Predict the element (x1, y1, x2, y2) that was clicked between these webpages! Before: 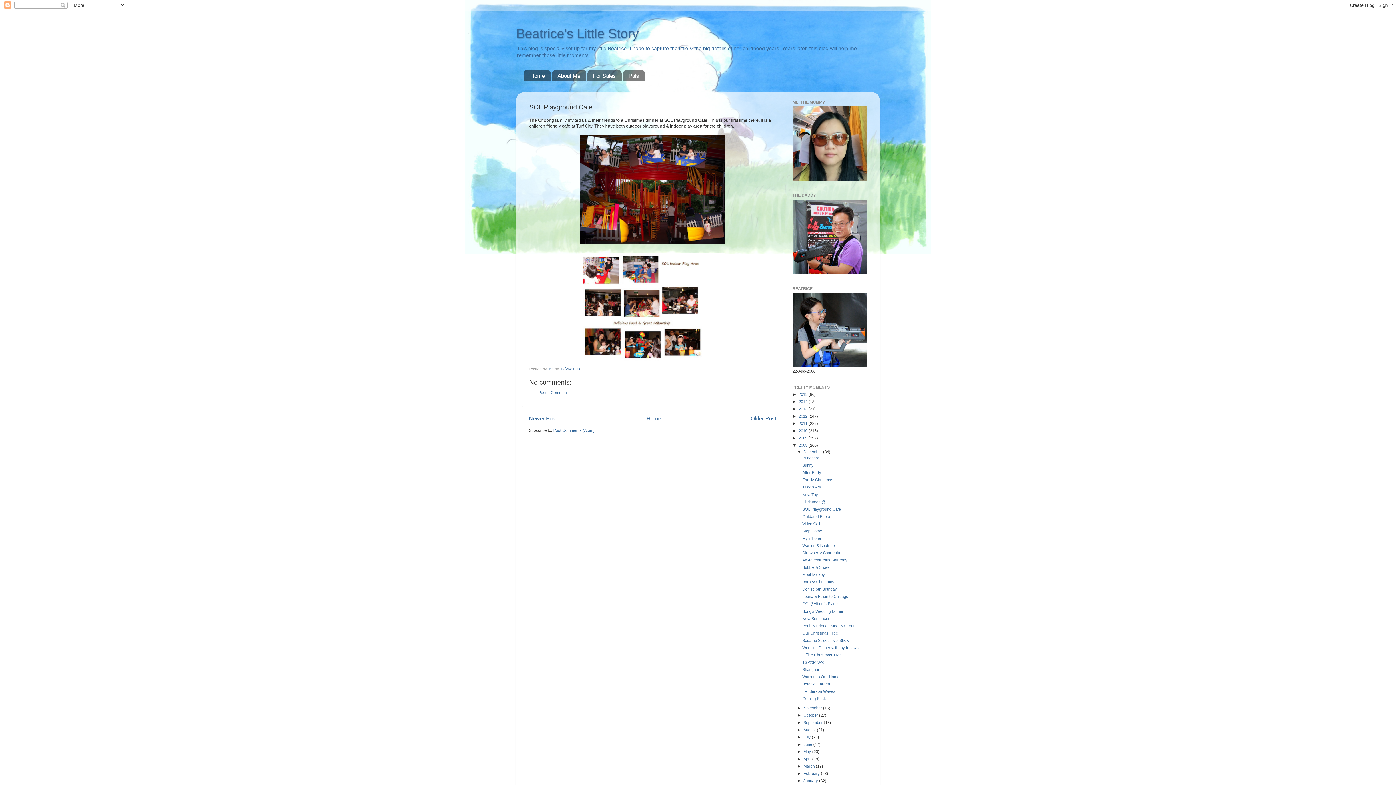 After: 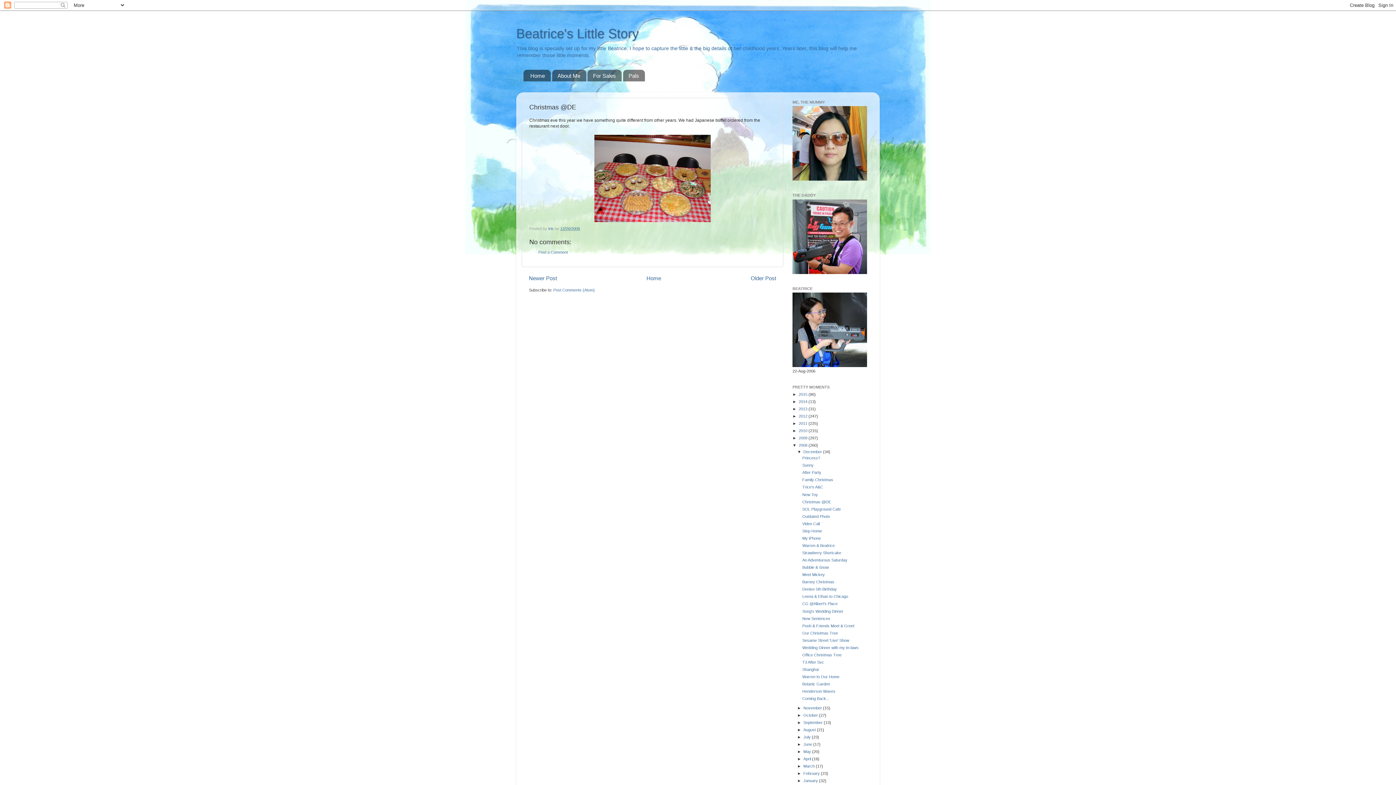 Action: bbox: (802, 499, 831, 504) label: Christmas @DE